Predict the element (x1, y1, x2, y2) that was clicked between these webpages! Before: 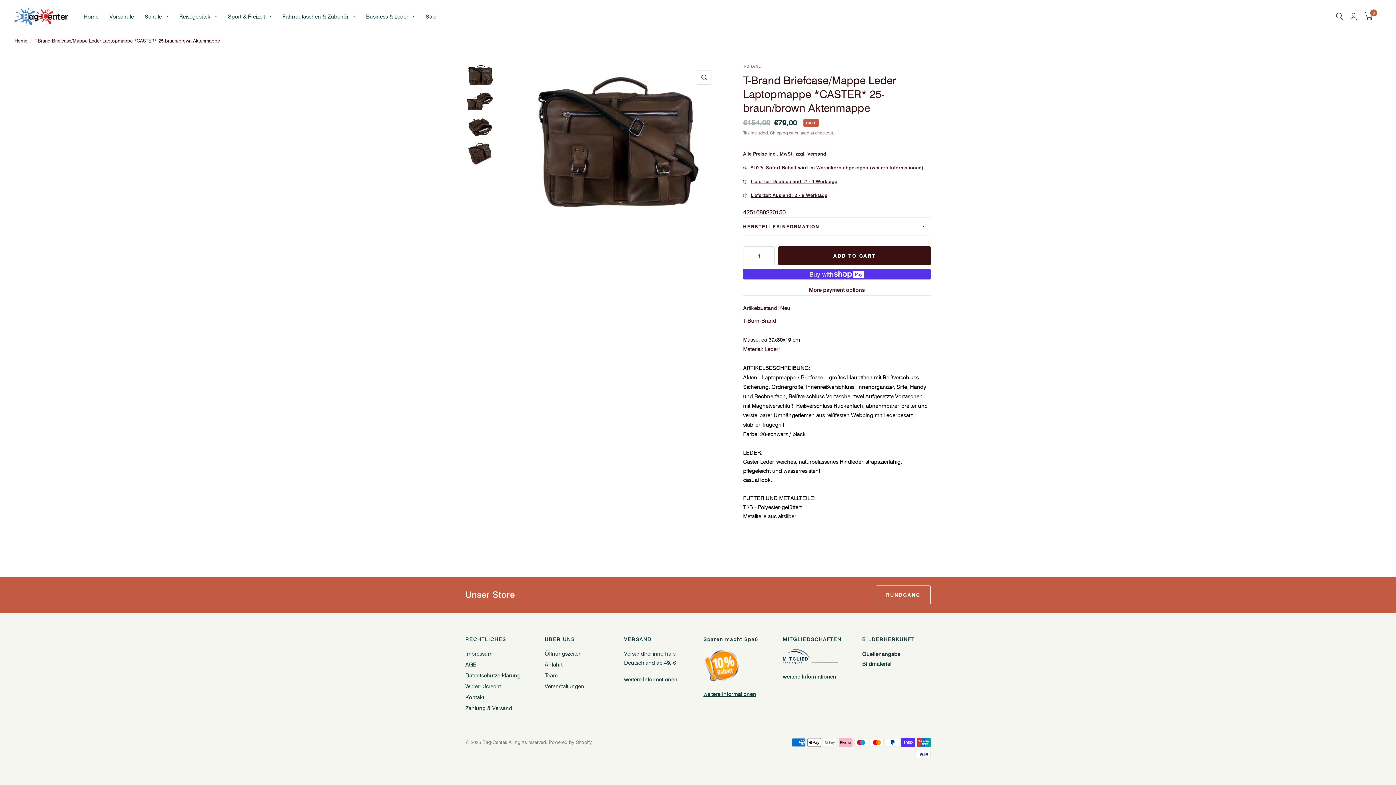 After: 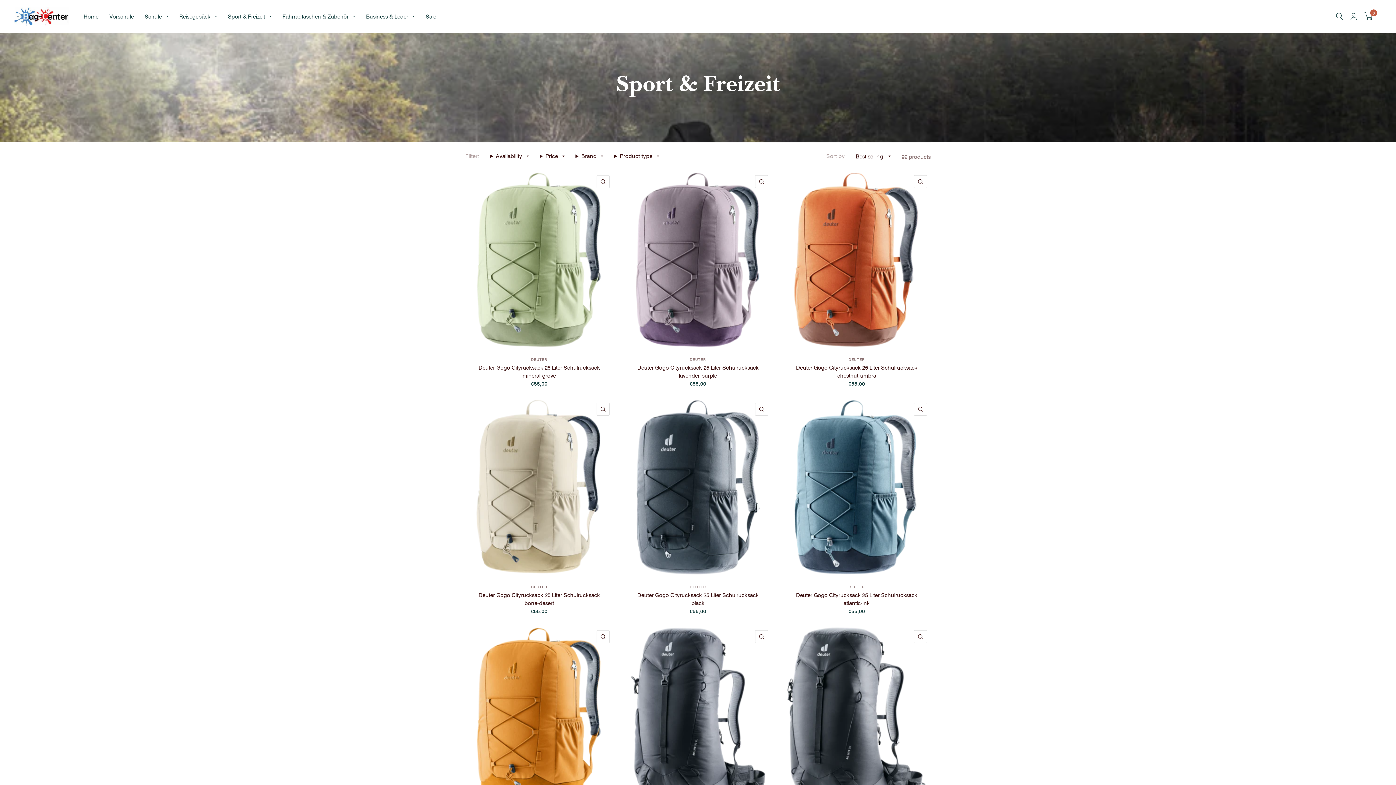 Action: bbox: (228, 8, 271, 24) label: Sport & Freizeit